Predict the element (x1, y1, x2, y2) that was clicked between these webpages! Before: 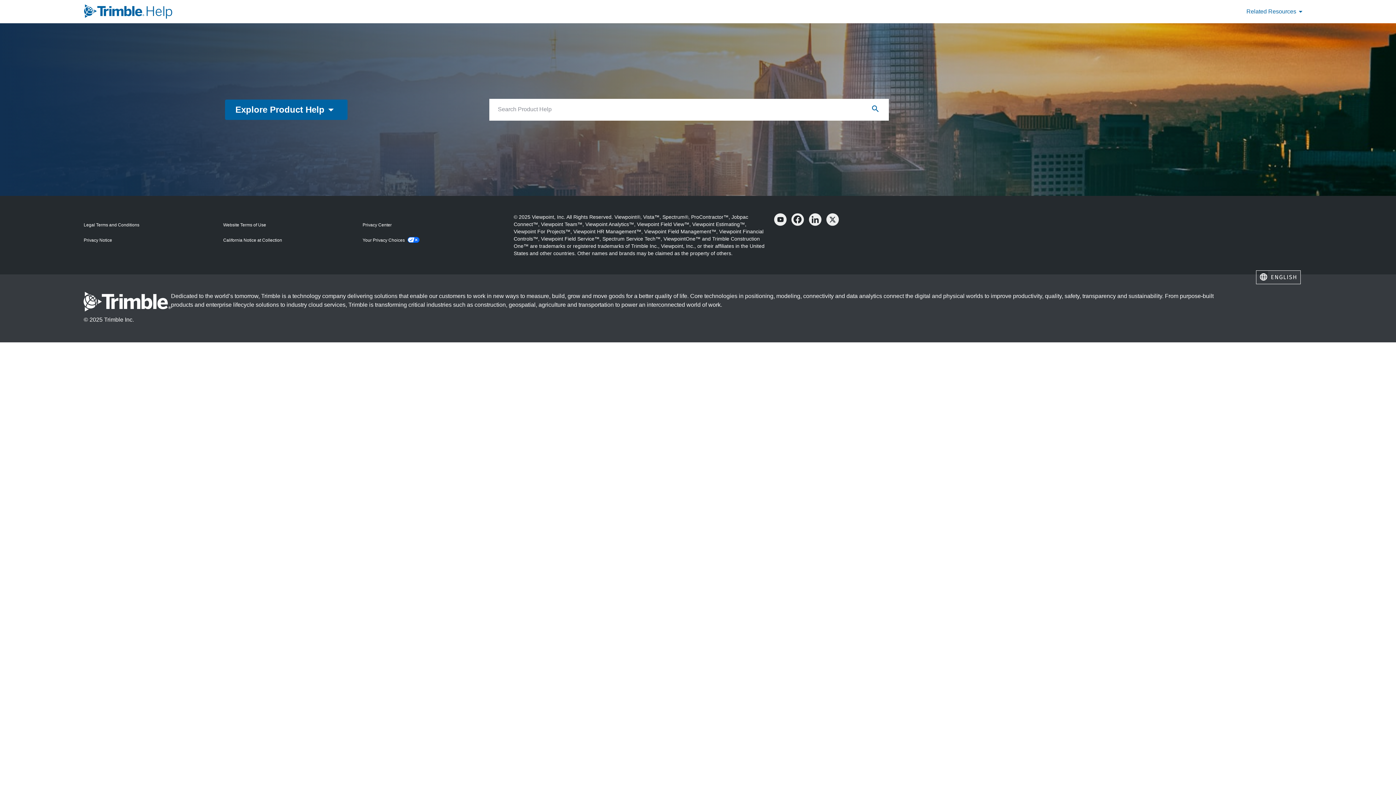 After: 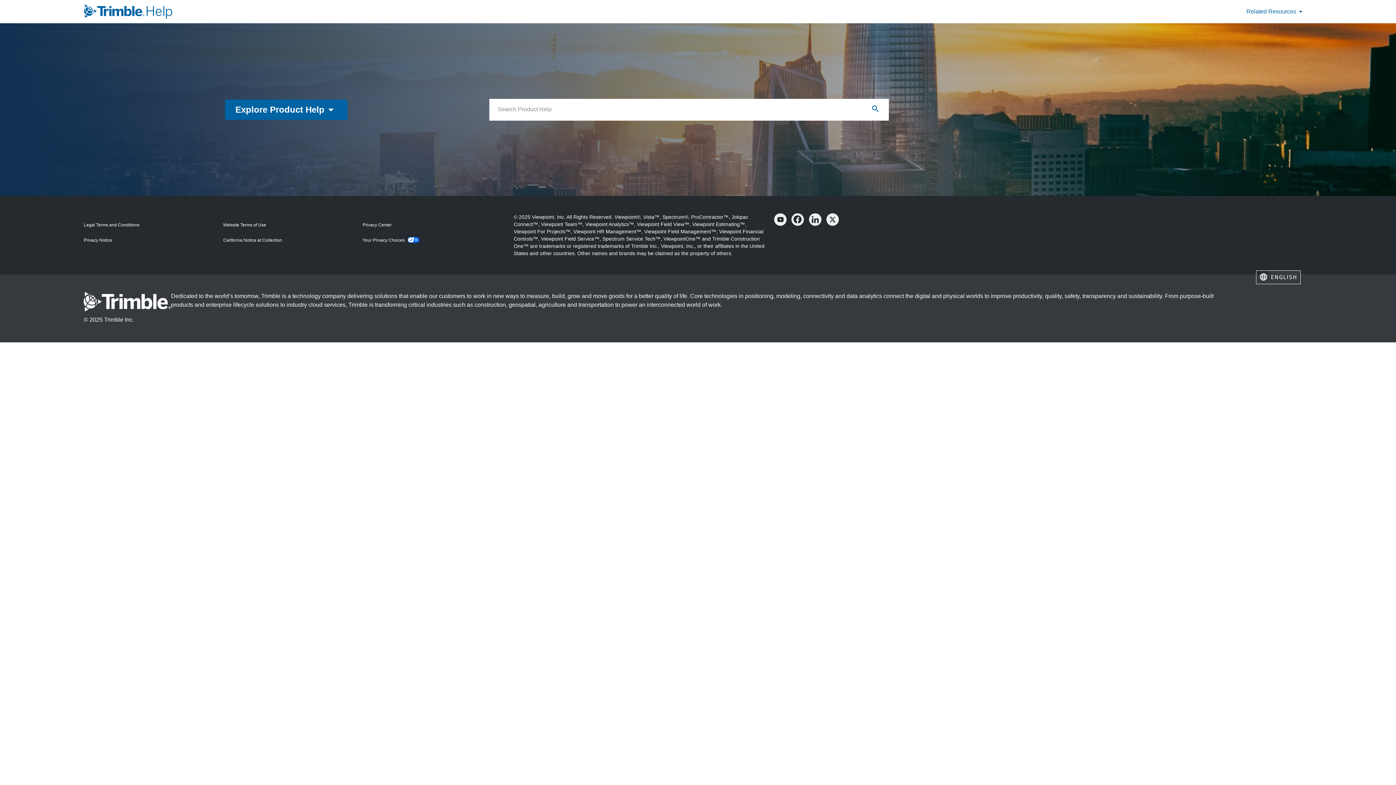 Action: bbox: (83, 221, 139, 228) label: Legal Terms and Conditions